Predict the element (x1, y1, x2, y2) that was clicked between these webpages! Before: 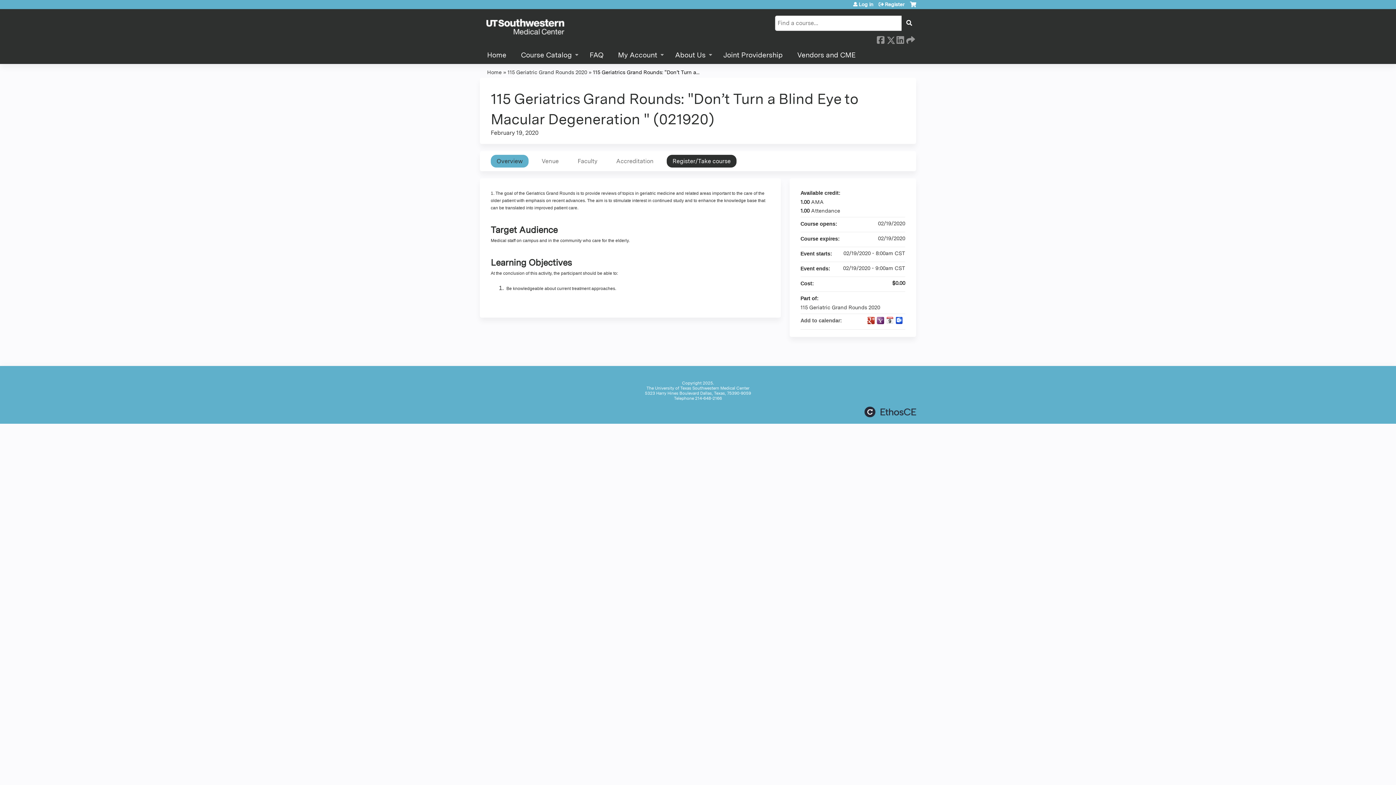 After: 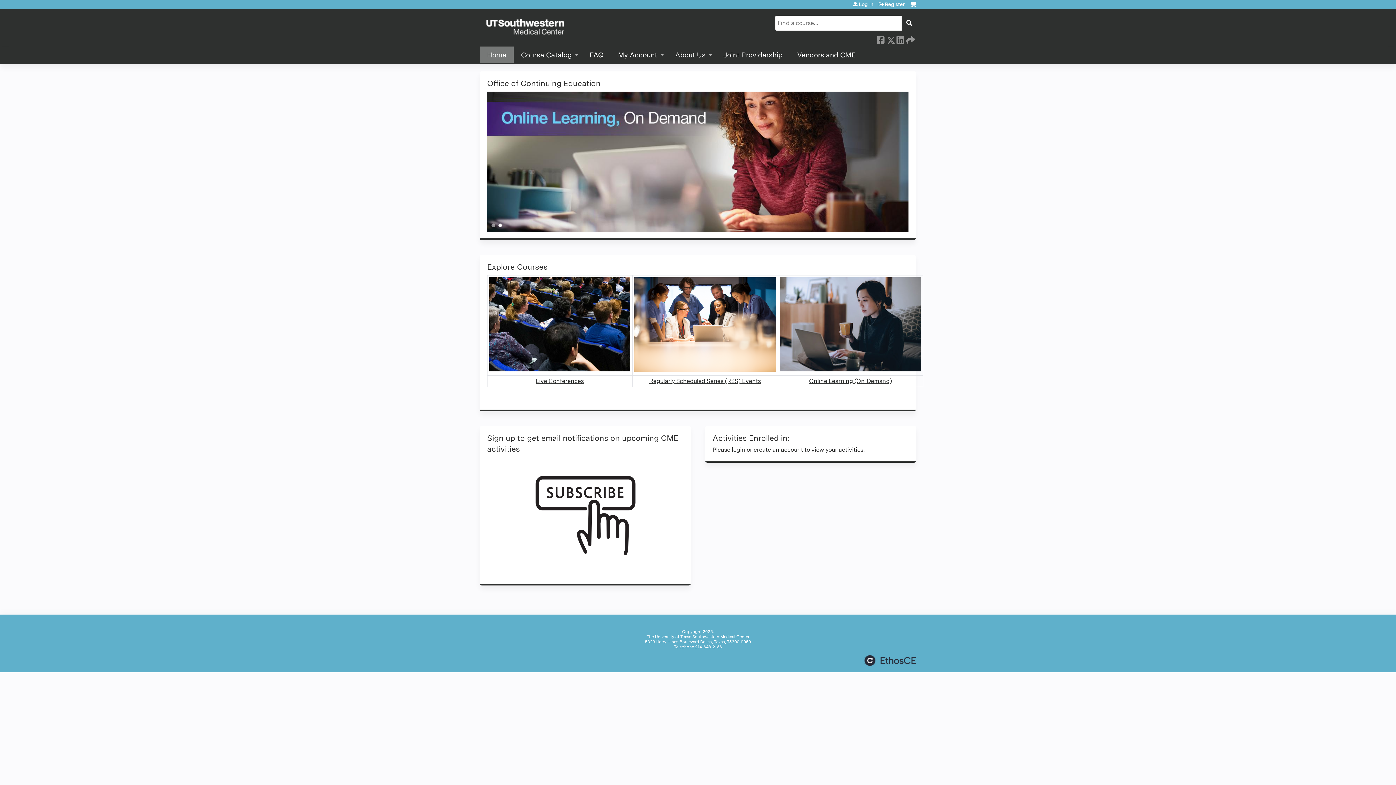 Action: bbox: (668, 46, 716, 64) label: About Us